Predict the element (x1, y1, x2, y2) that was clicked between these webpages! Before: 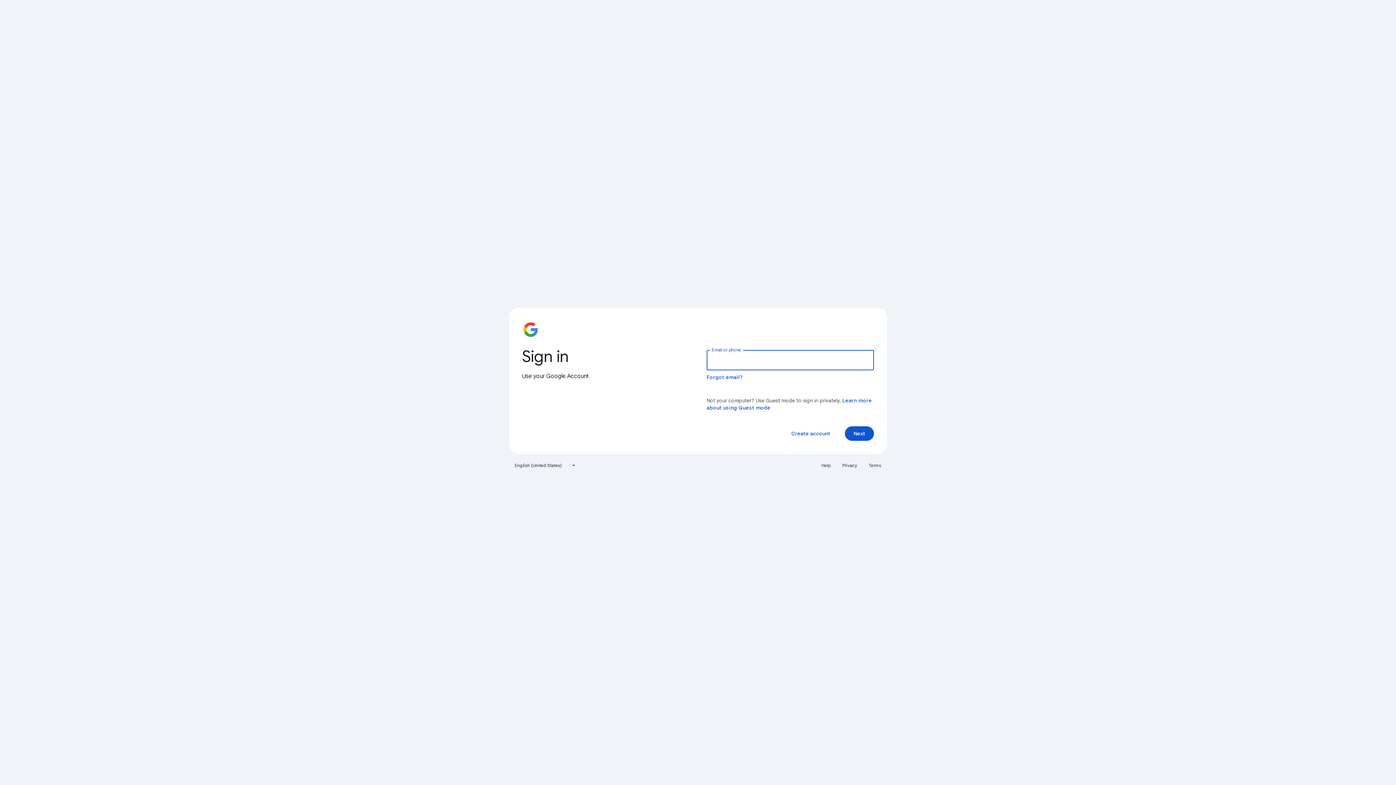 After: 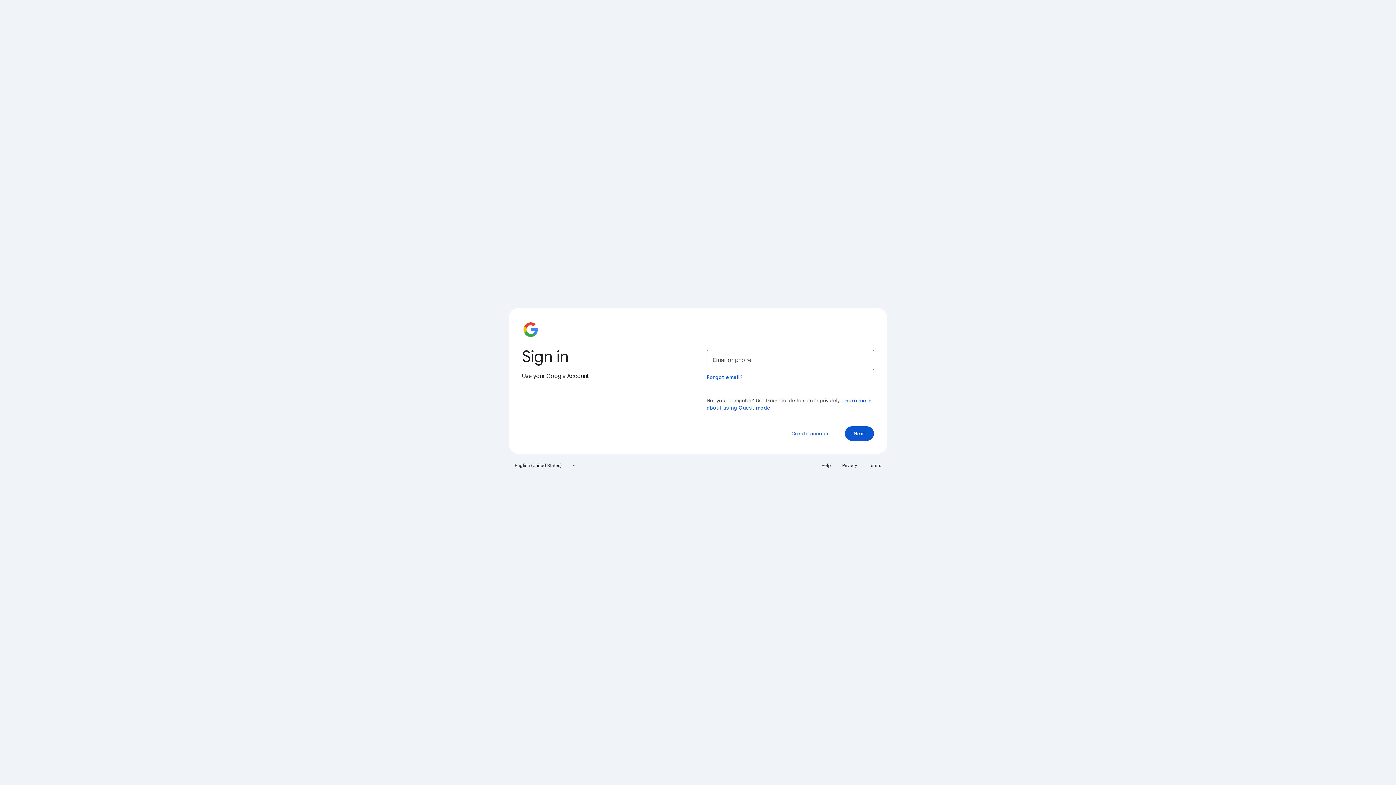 Action: label: Terms bbox: (864, 460, 885, 471)